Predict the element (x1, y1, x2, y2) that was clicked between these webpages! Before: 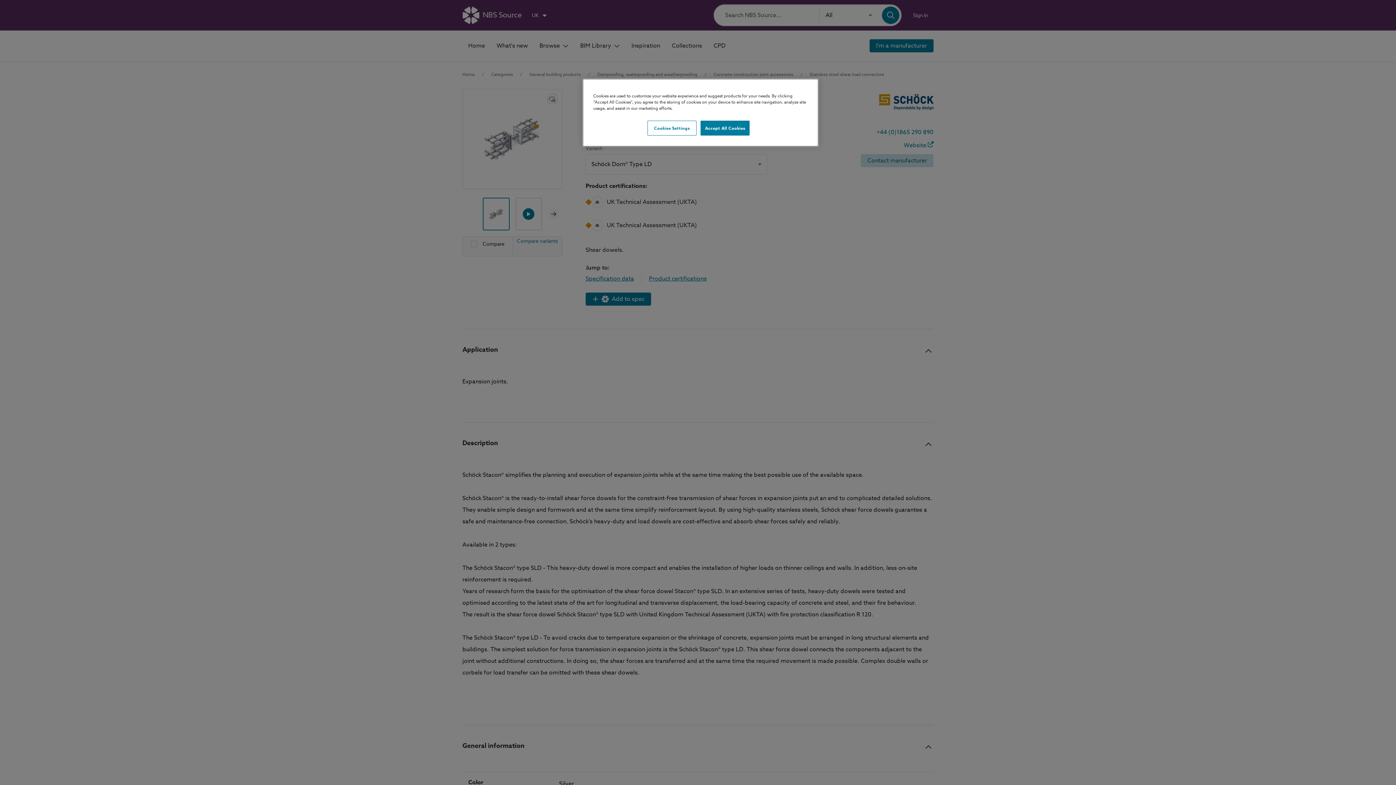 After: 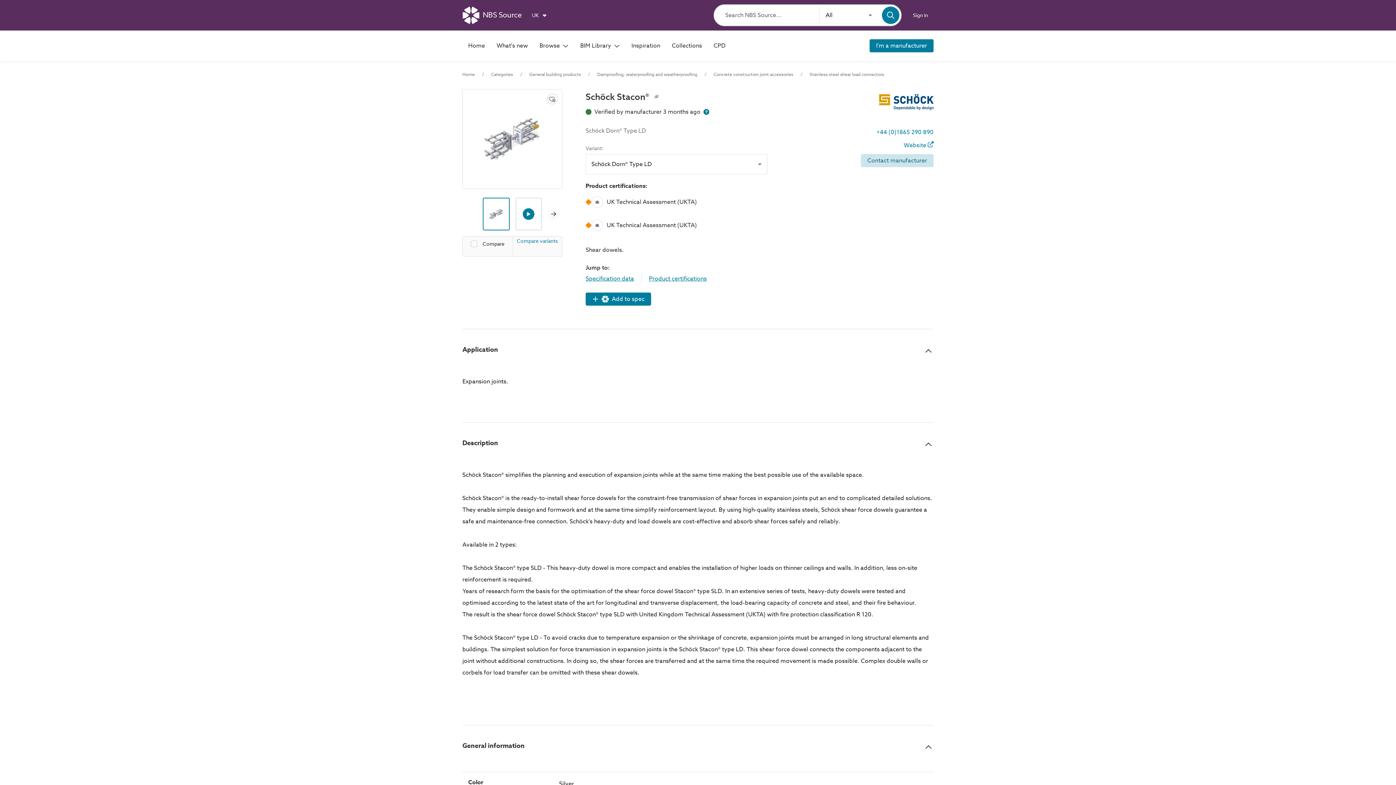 Action: label: Accept All Cookies bbox: (700, 120, 749, 135)